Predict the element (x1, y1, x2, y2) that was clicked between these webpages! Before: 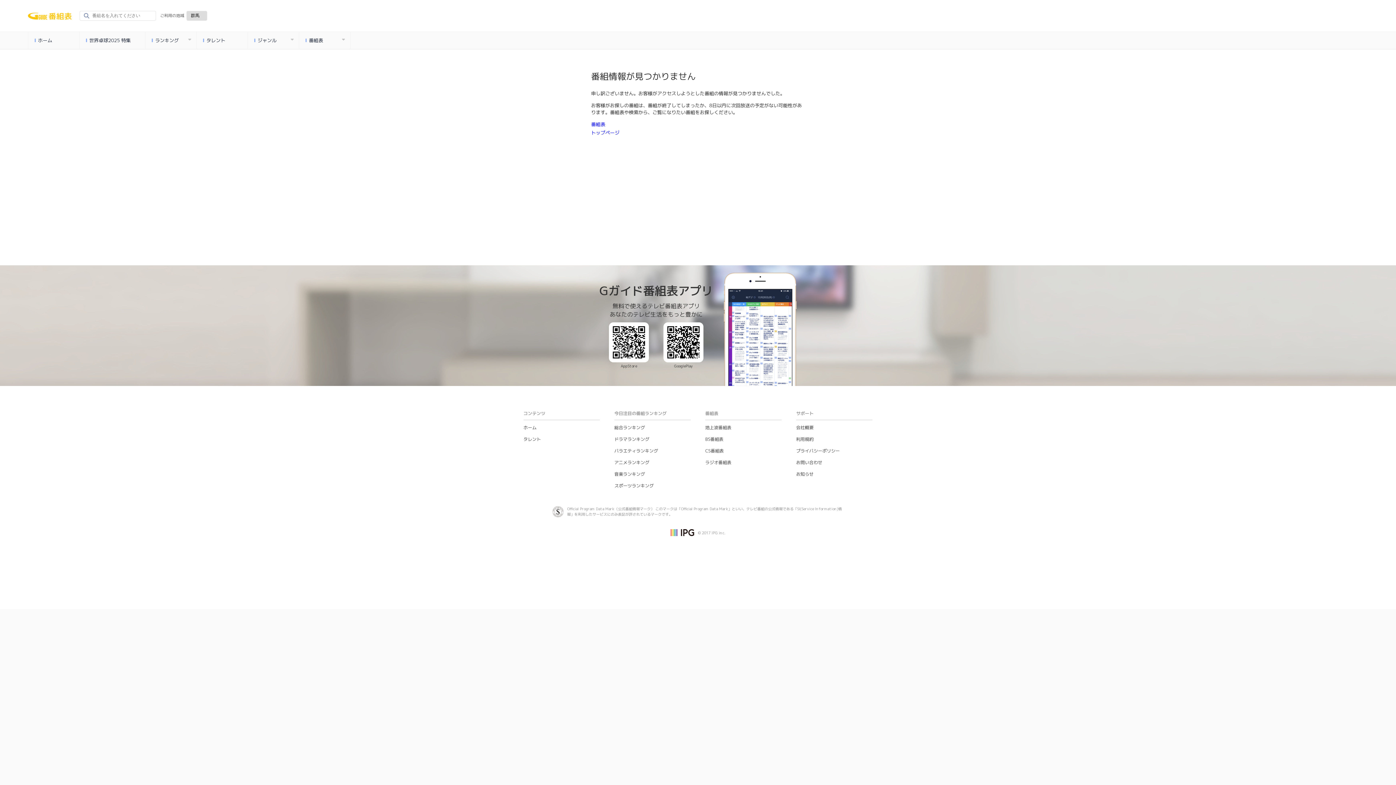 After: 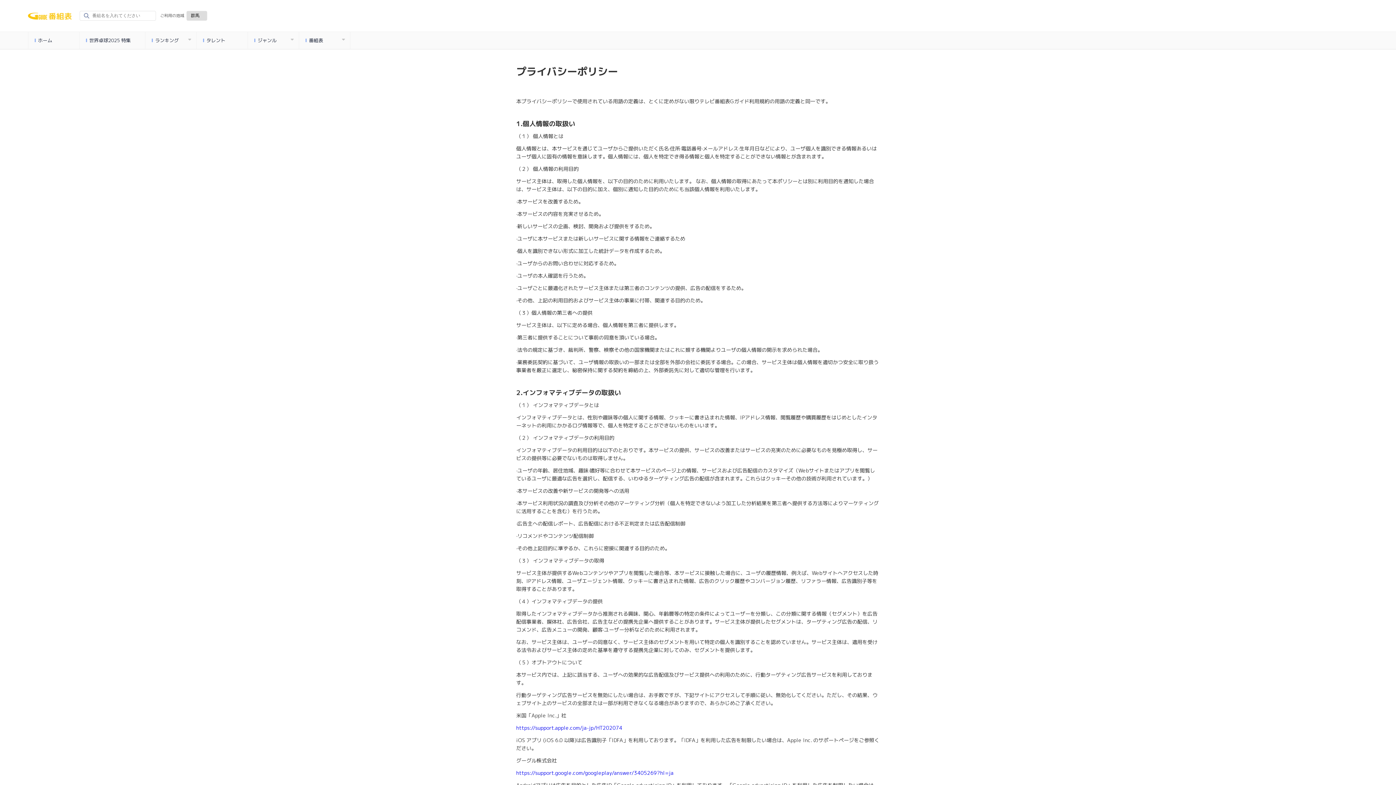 Action: bbox: (796, 448, 840, 454) label: プライバシーポリシー